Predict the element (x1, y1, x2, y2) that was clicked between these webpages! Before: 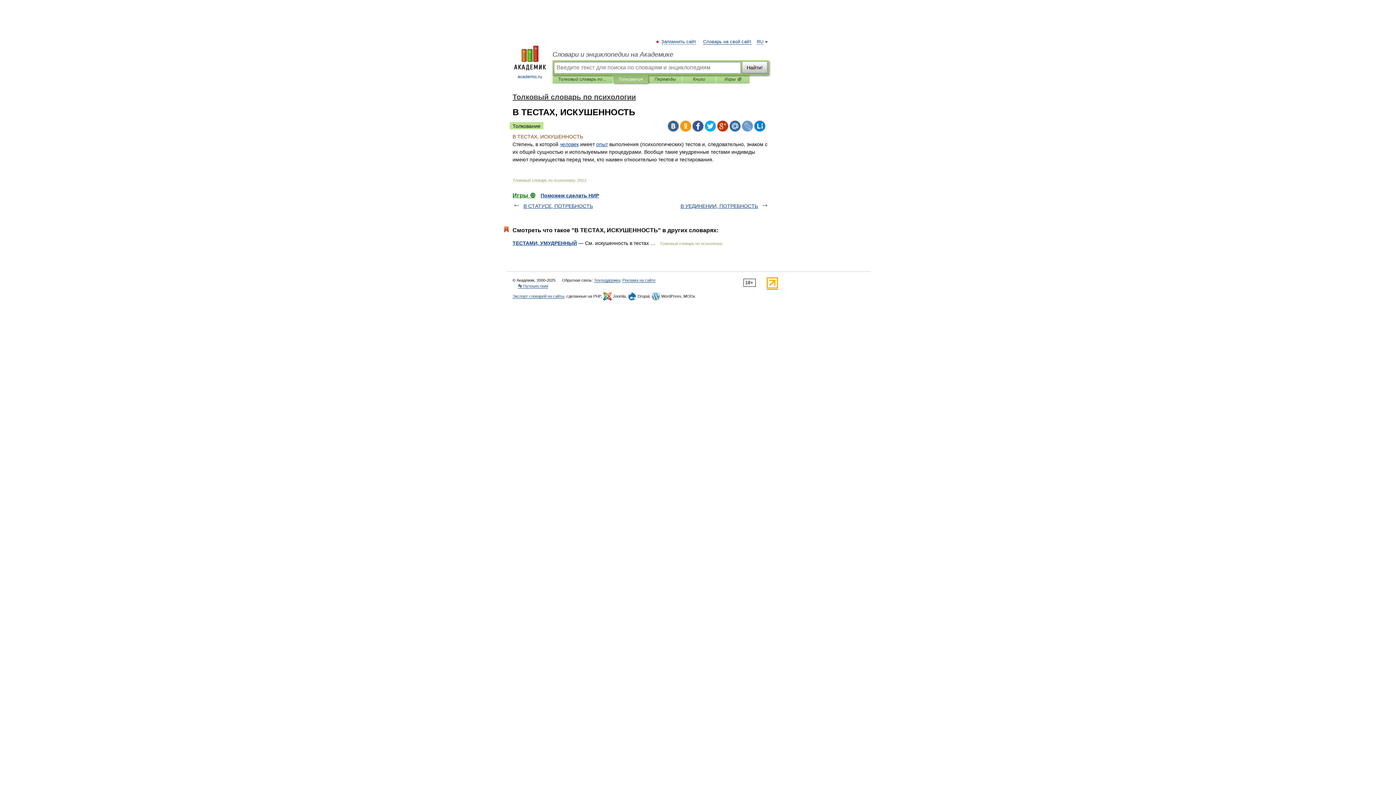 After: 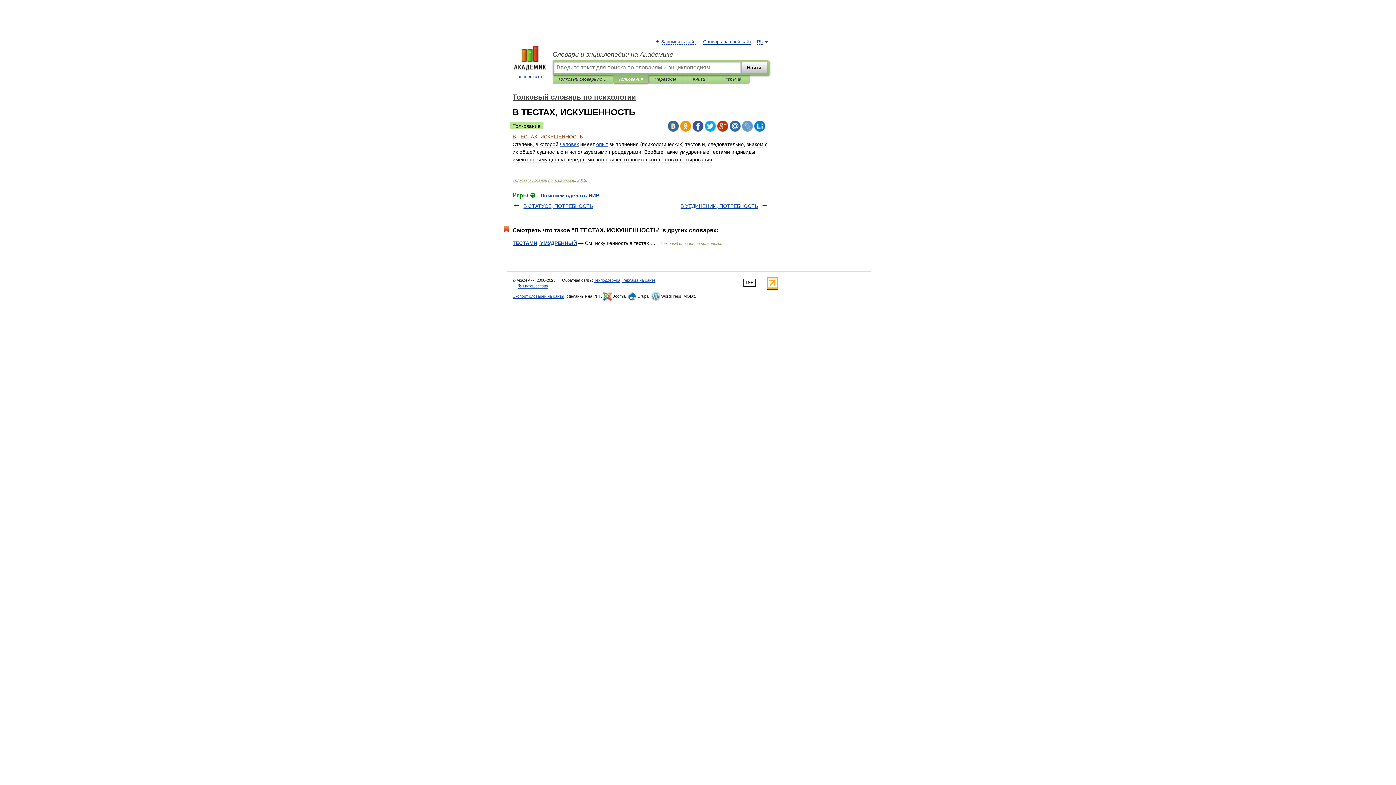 Action: bbox: (717, 120, 728, 131)